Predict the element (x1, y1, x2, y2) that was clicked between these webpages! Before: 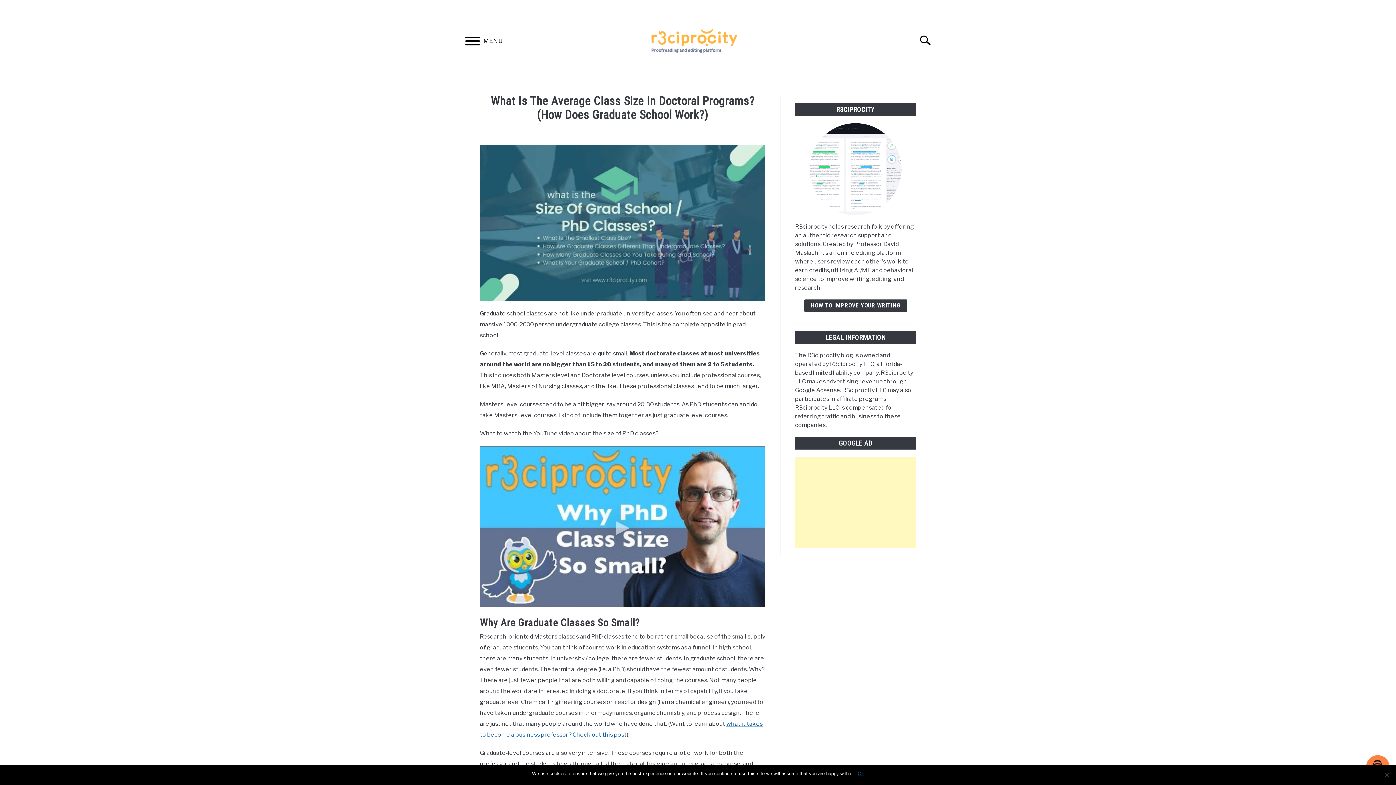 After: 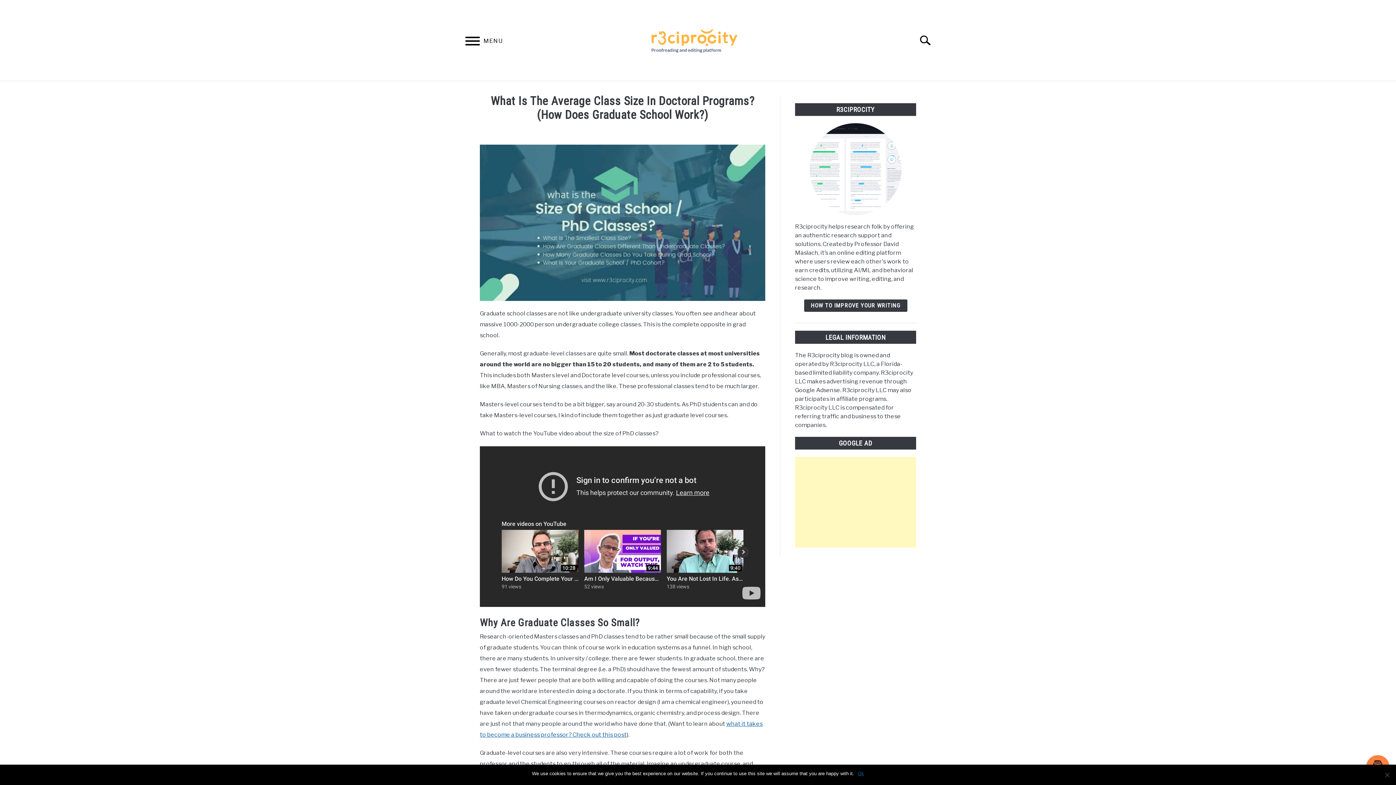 Action: bbox: (480, 446, 765, 607)